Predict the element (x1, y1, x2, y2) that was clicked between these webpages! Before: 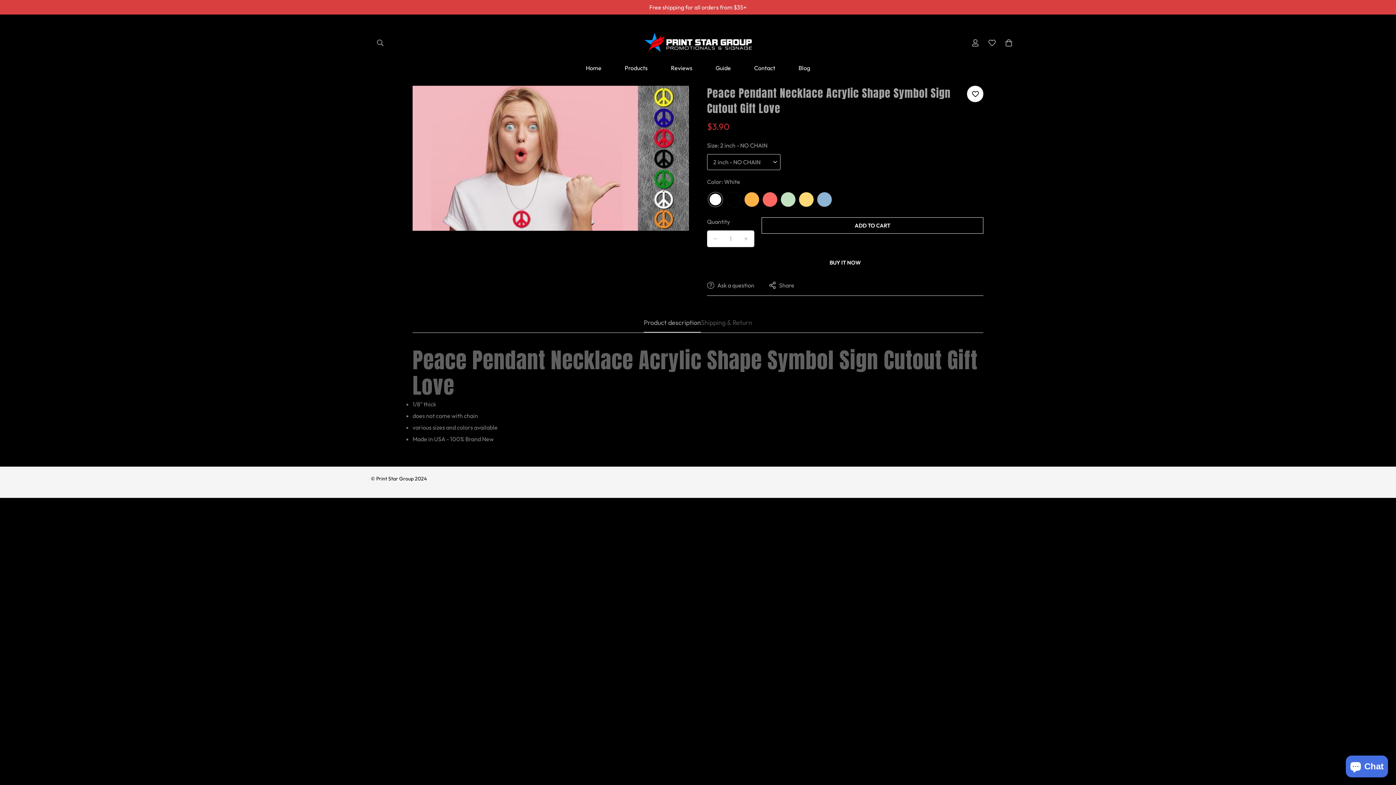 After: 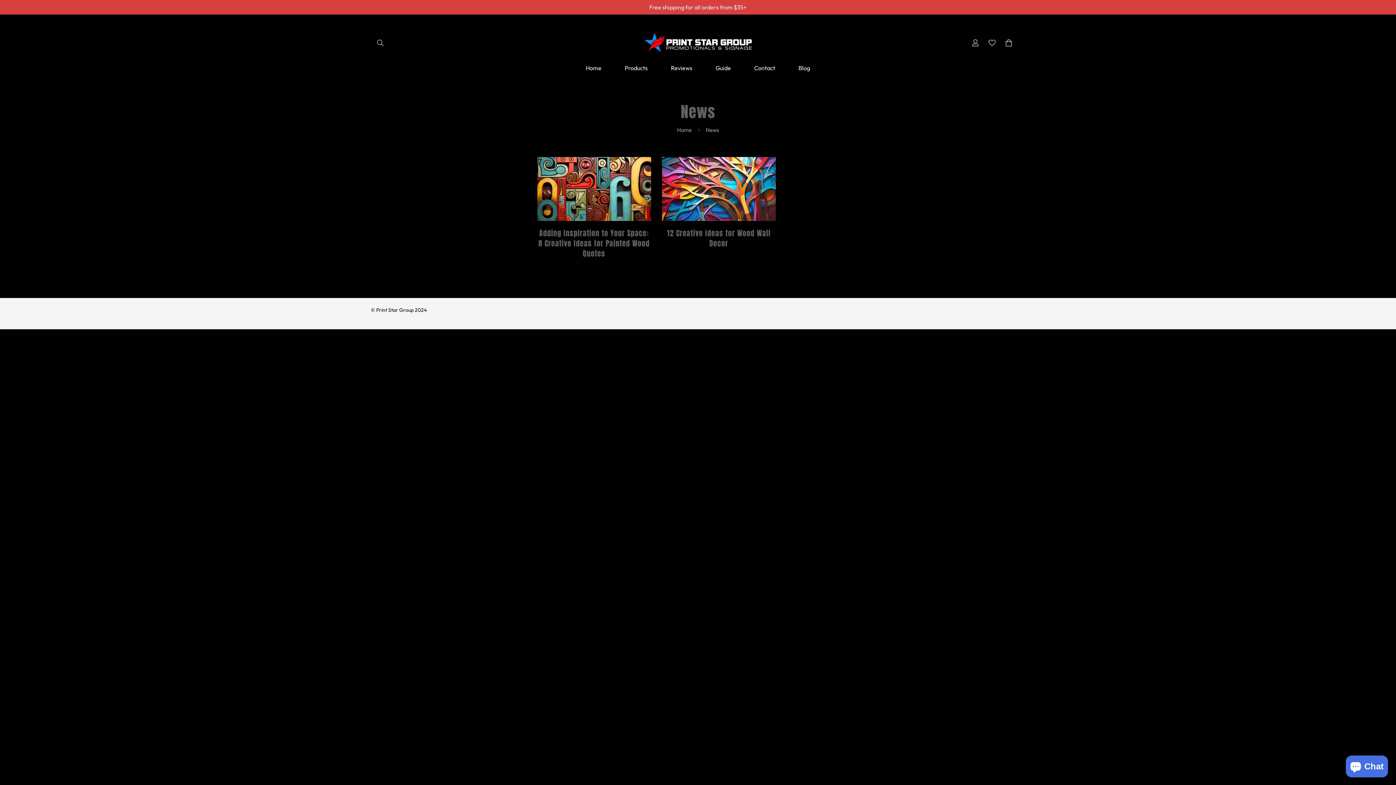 Action: label: Blog bbox: (787, 56, 822, 79)